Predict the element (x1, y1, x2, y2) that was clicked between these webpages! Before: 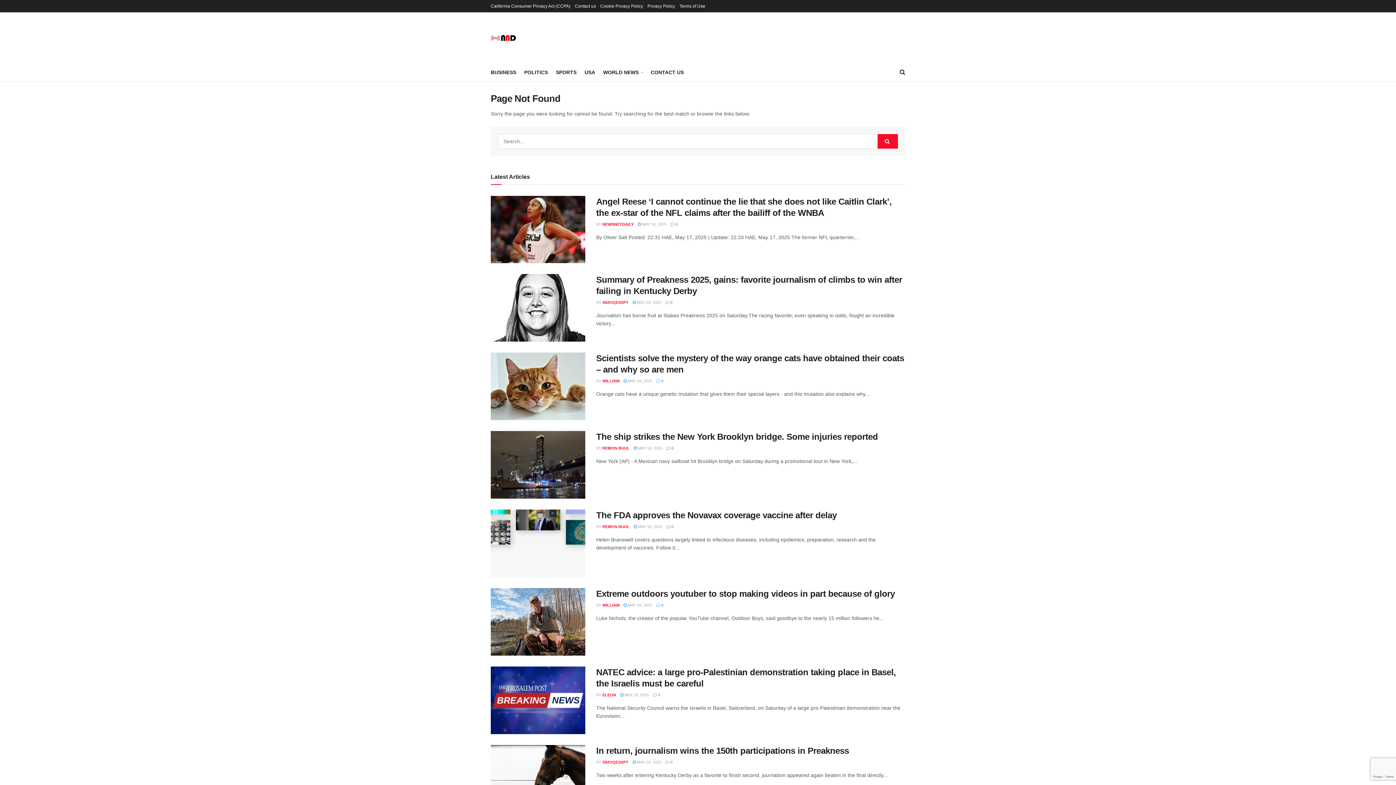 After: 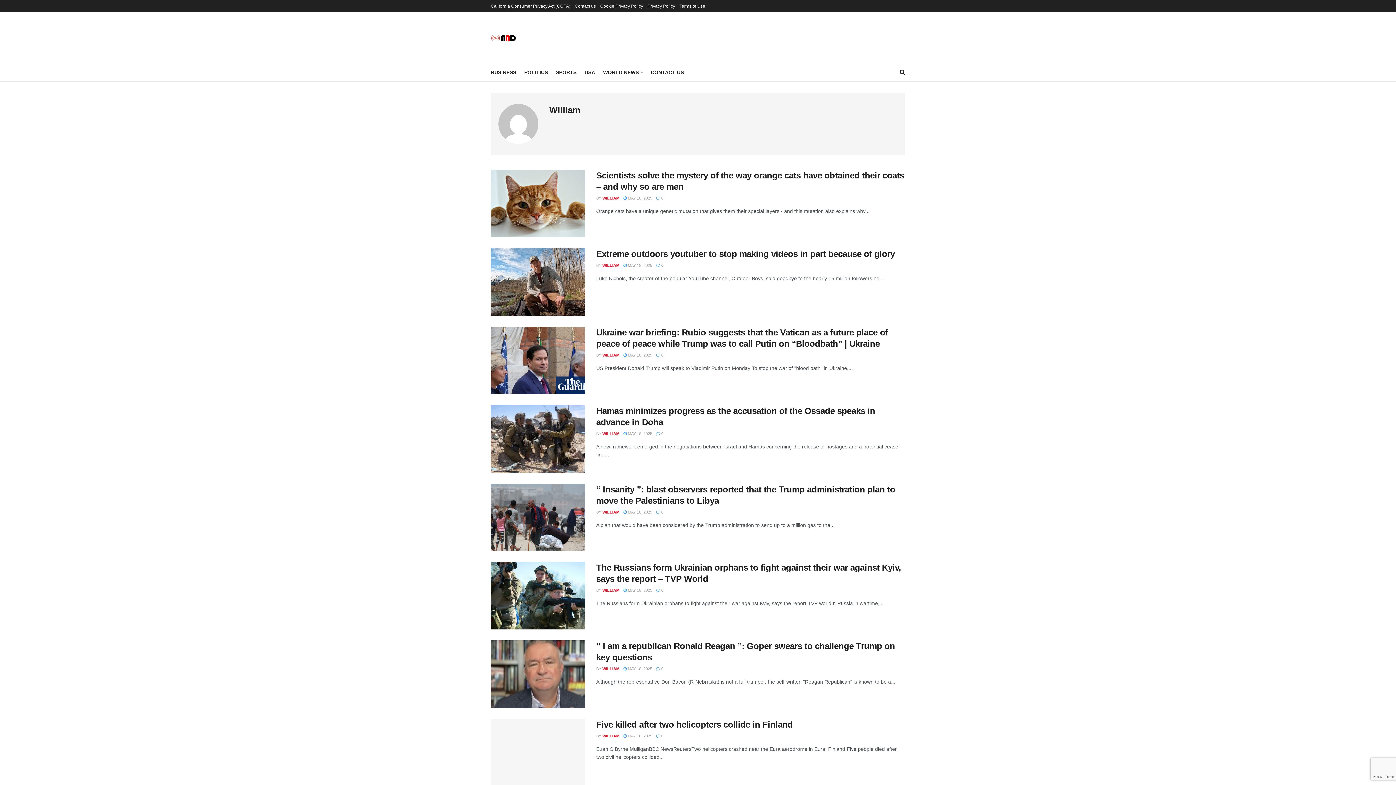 Action: label: WILLIAM bbox: (602, 603, 619, 607)